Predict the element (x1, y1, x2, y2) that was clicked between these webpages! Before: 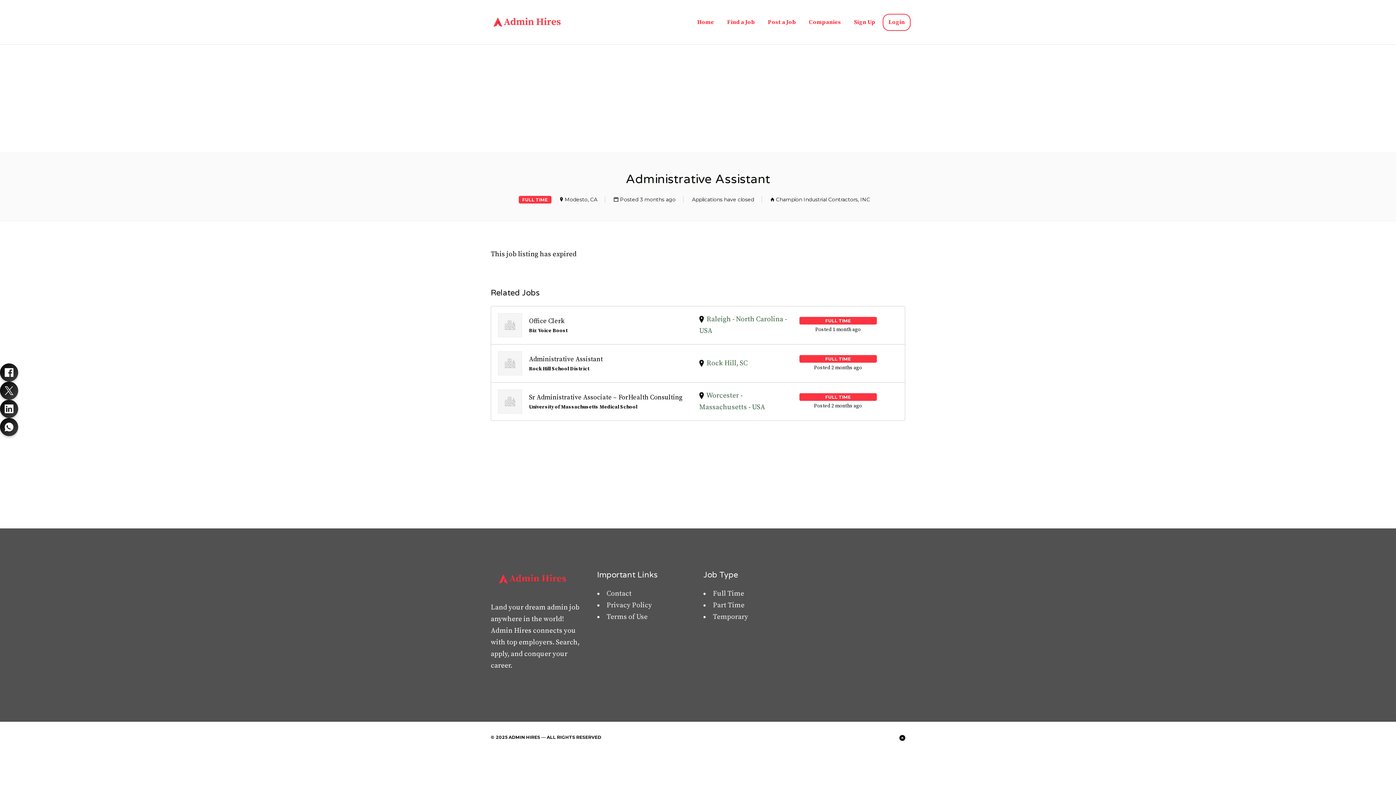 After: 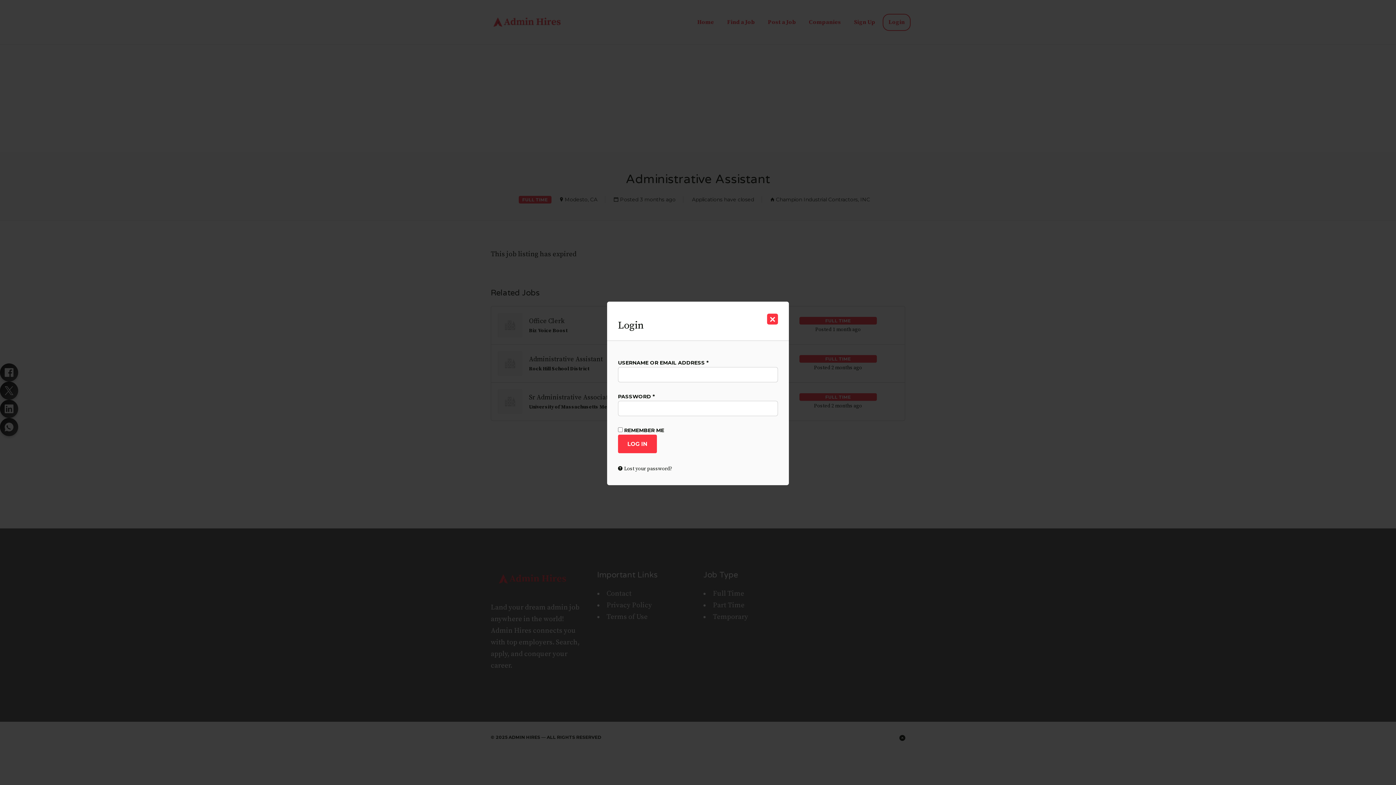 Action: bbox: (882, 13, 910, 30) label: Login